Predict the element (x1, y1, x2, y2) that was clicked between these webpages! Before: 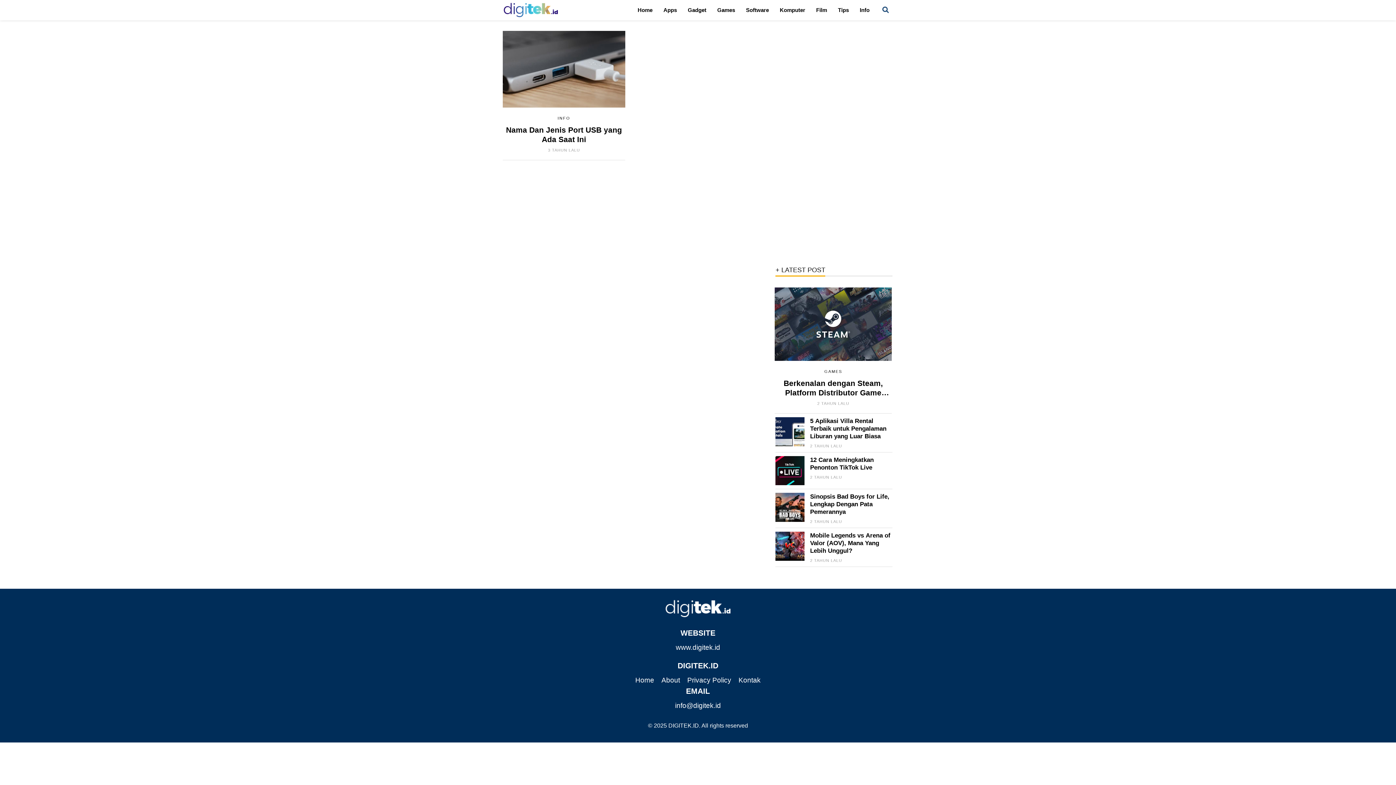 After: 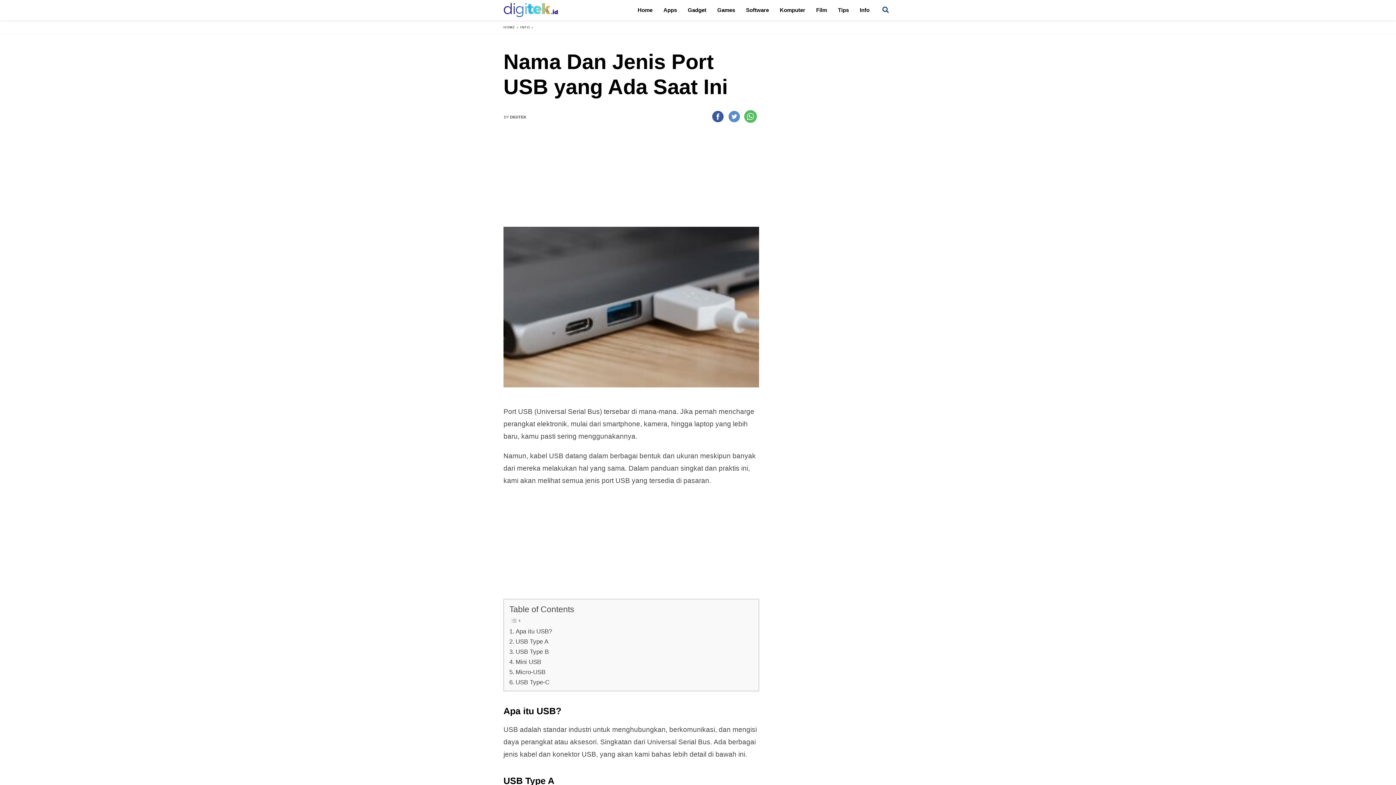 Action: bbox: (502, 30, 625, 107)